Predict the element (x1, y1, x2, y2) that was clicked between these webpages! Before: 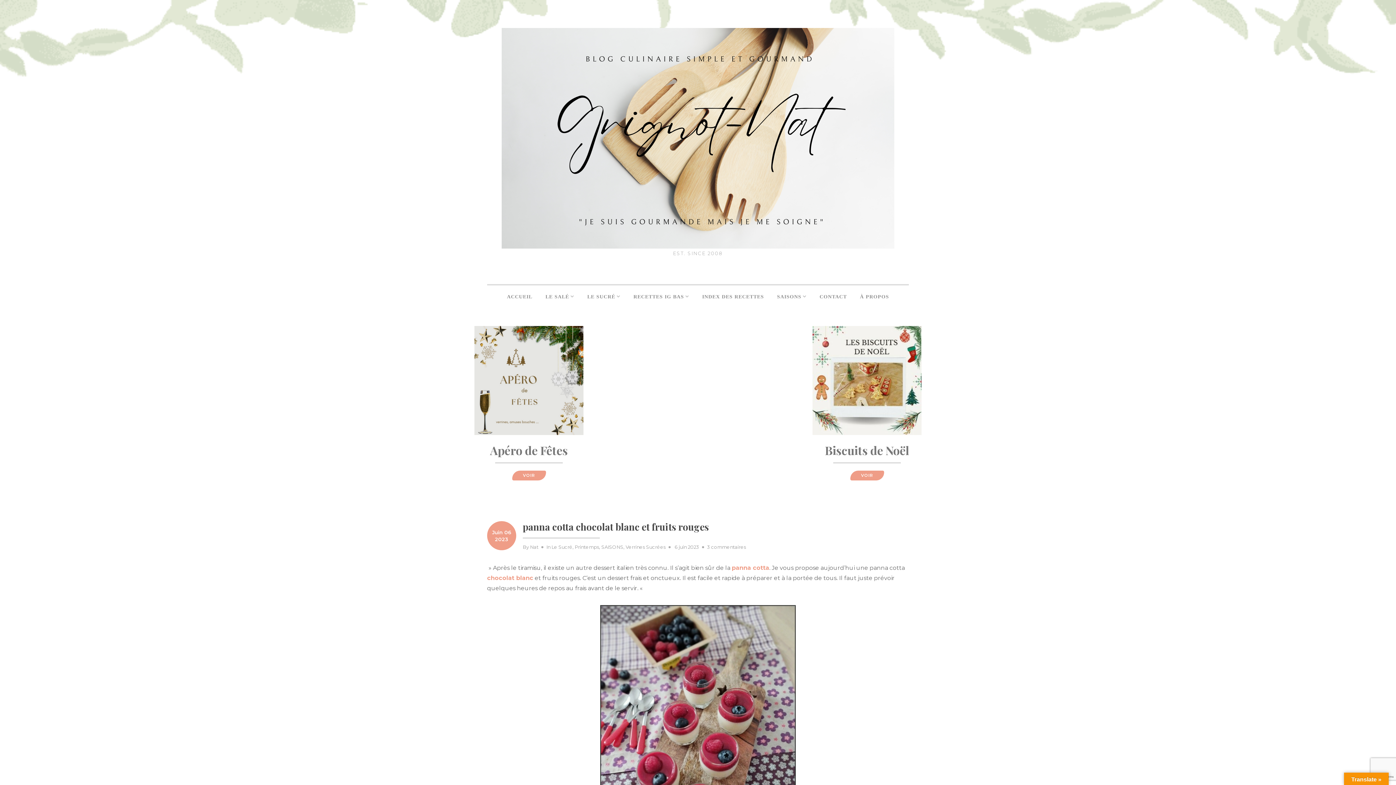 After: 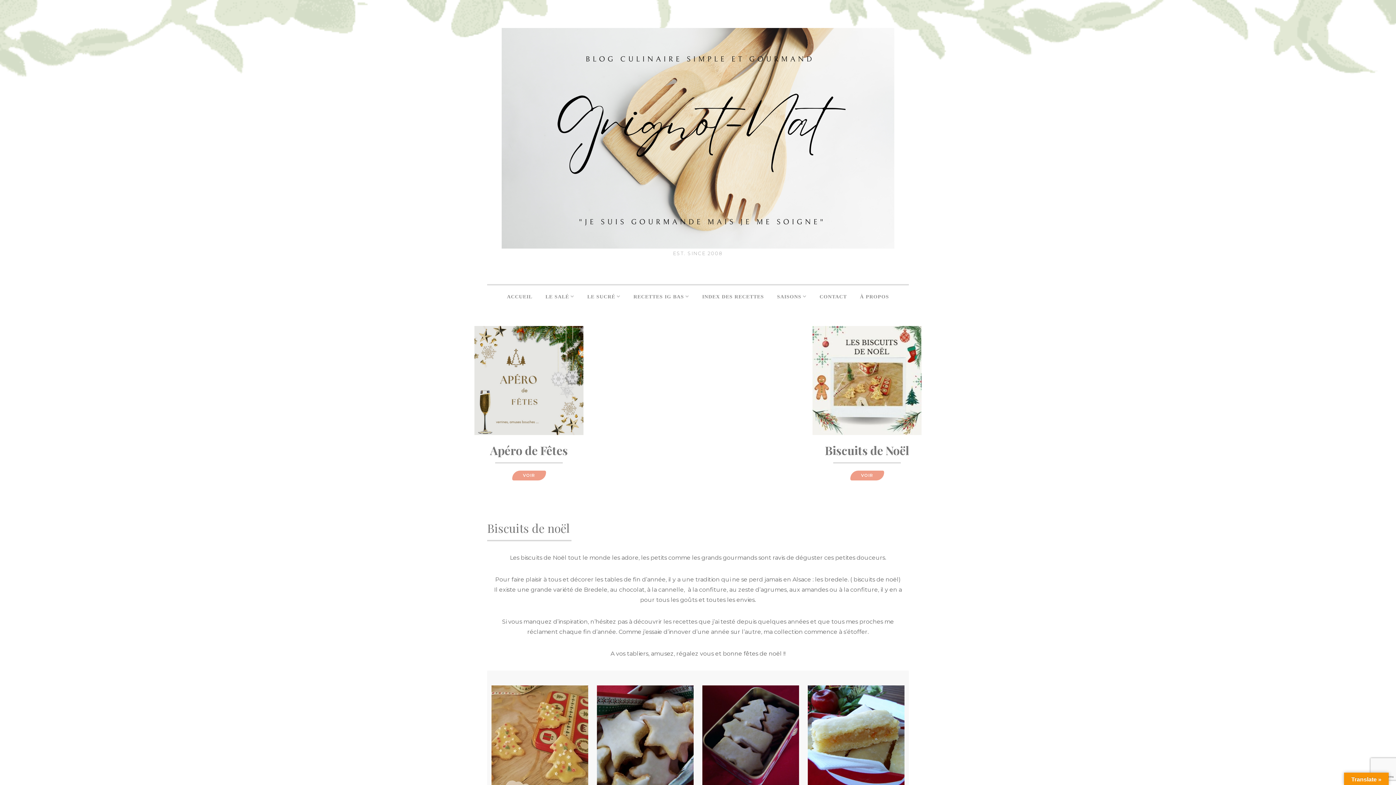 Action: label: VOIR bbox: (850, 470, 884, 480)